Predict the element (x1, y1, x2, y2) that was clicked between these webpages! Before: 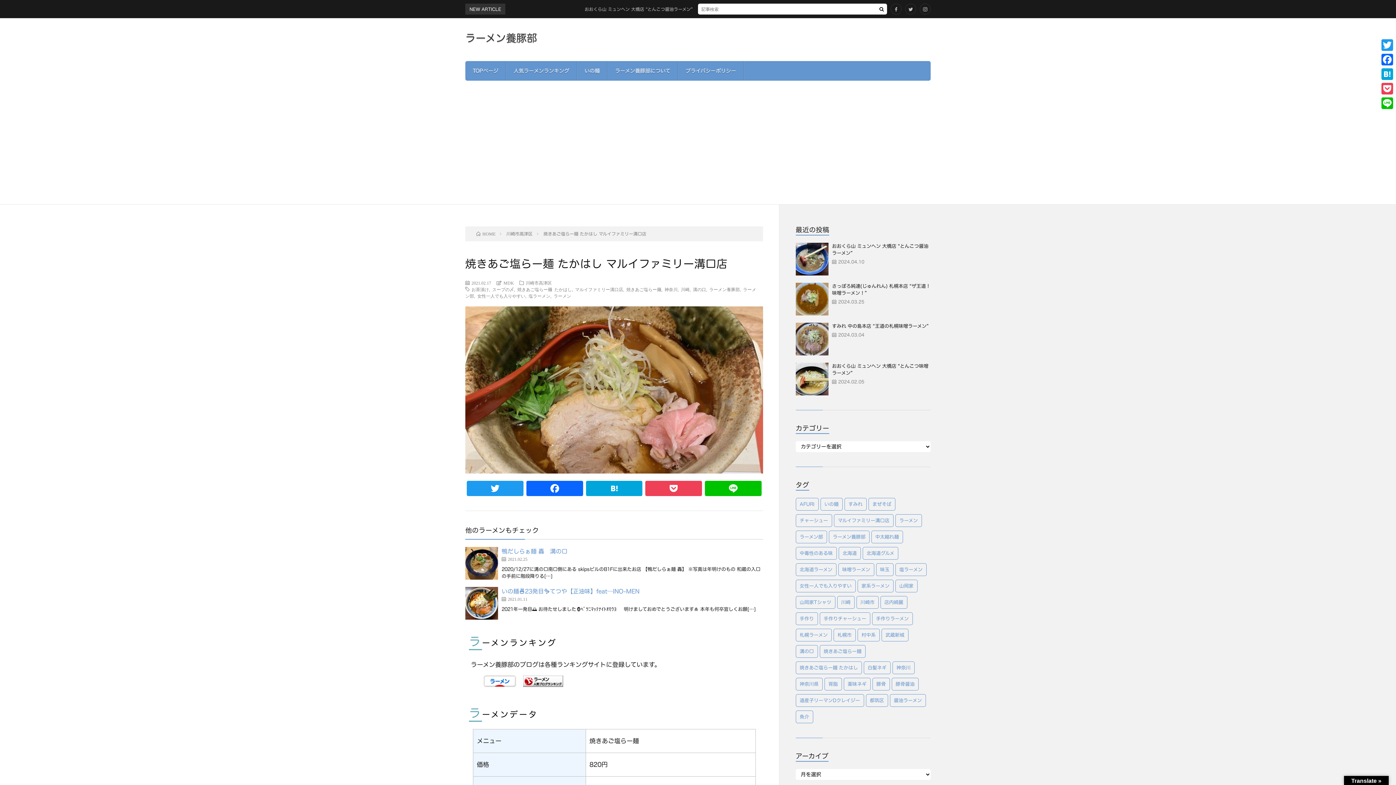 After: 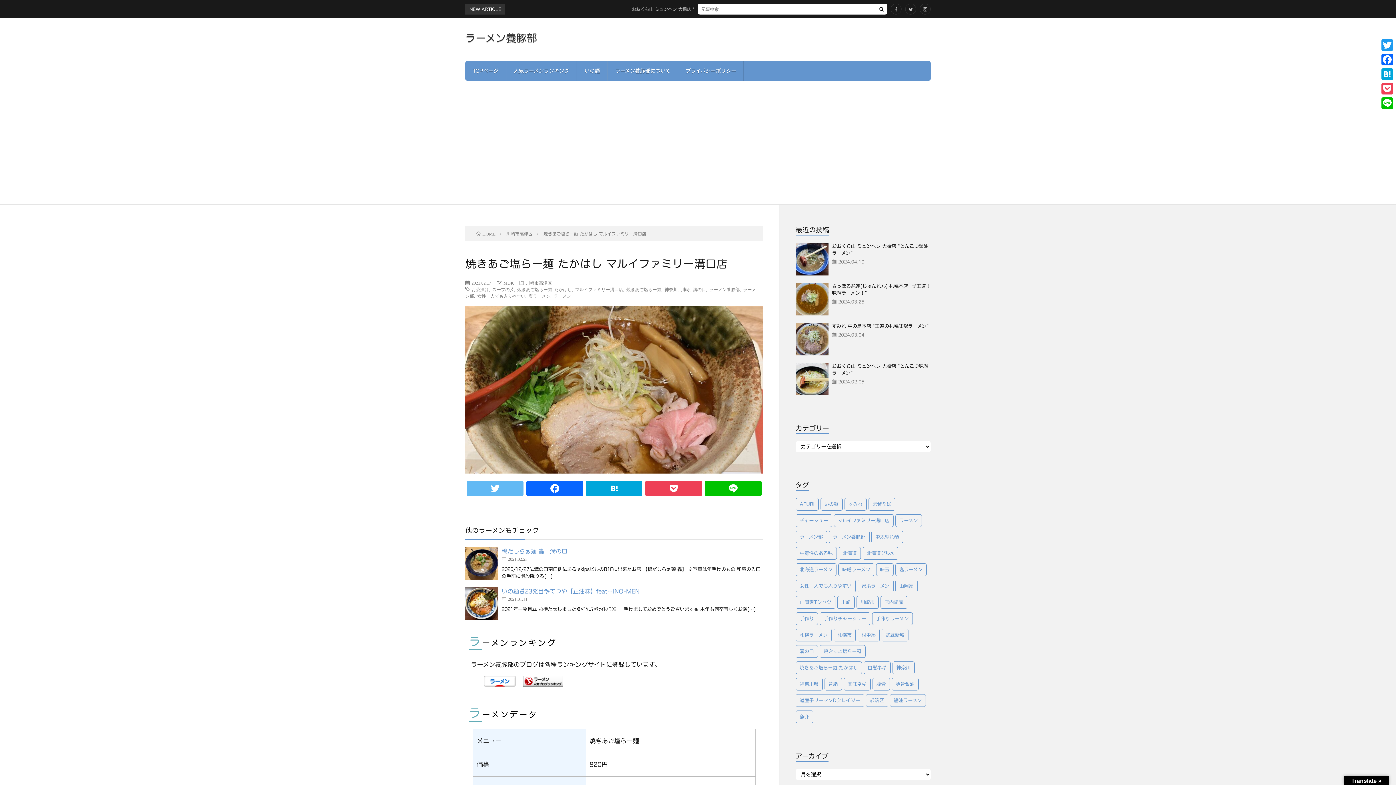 Action: label: Twitter bbox: (465, 481, 525, 496)